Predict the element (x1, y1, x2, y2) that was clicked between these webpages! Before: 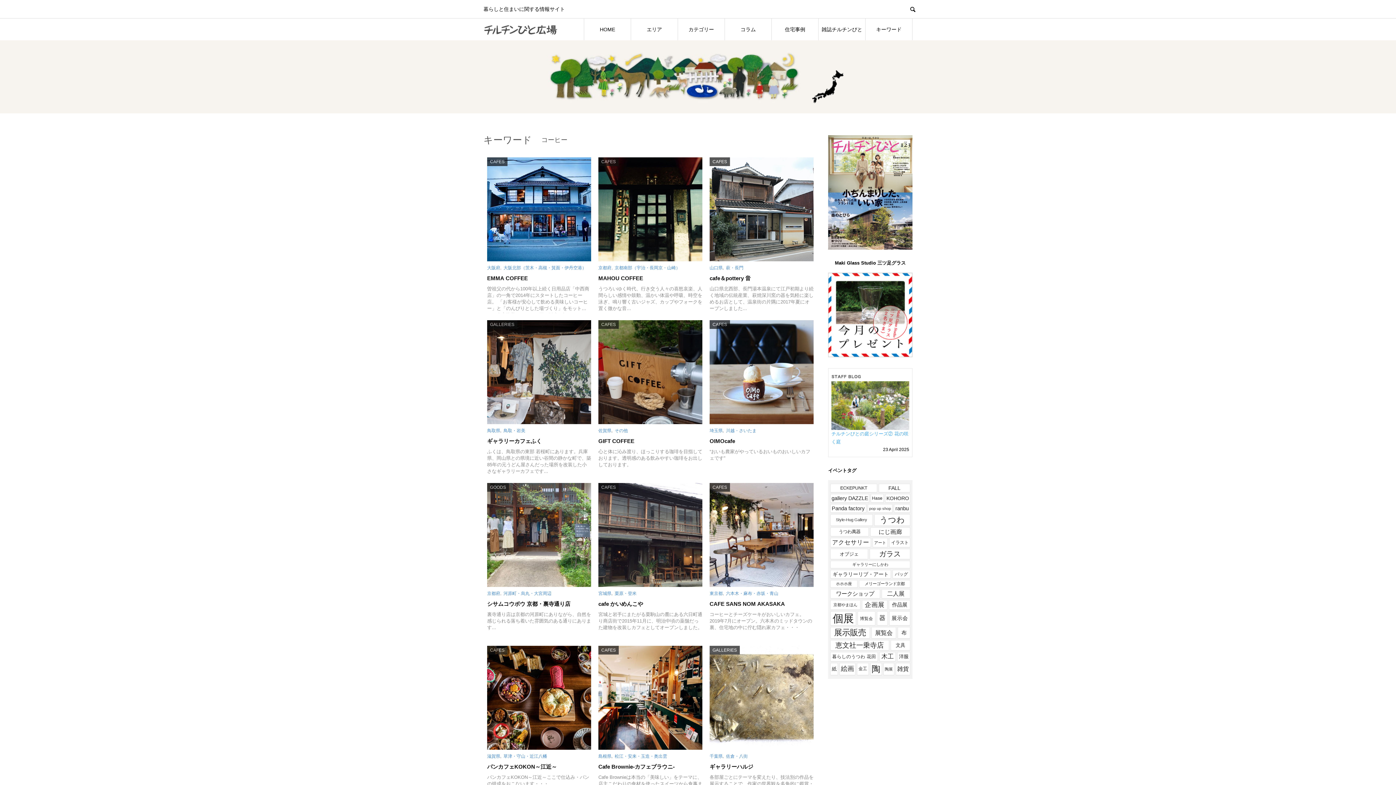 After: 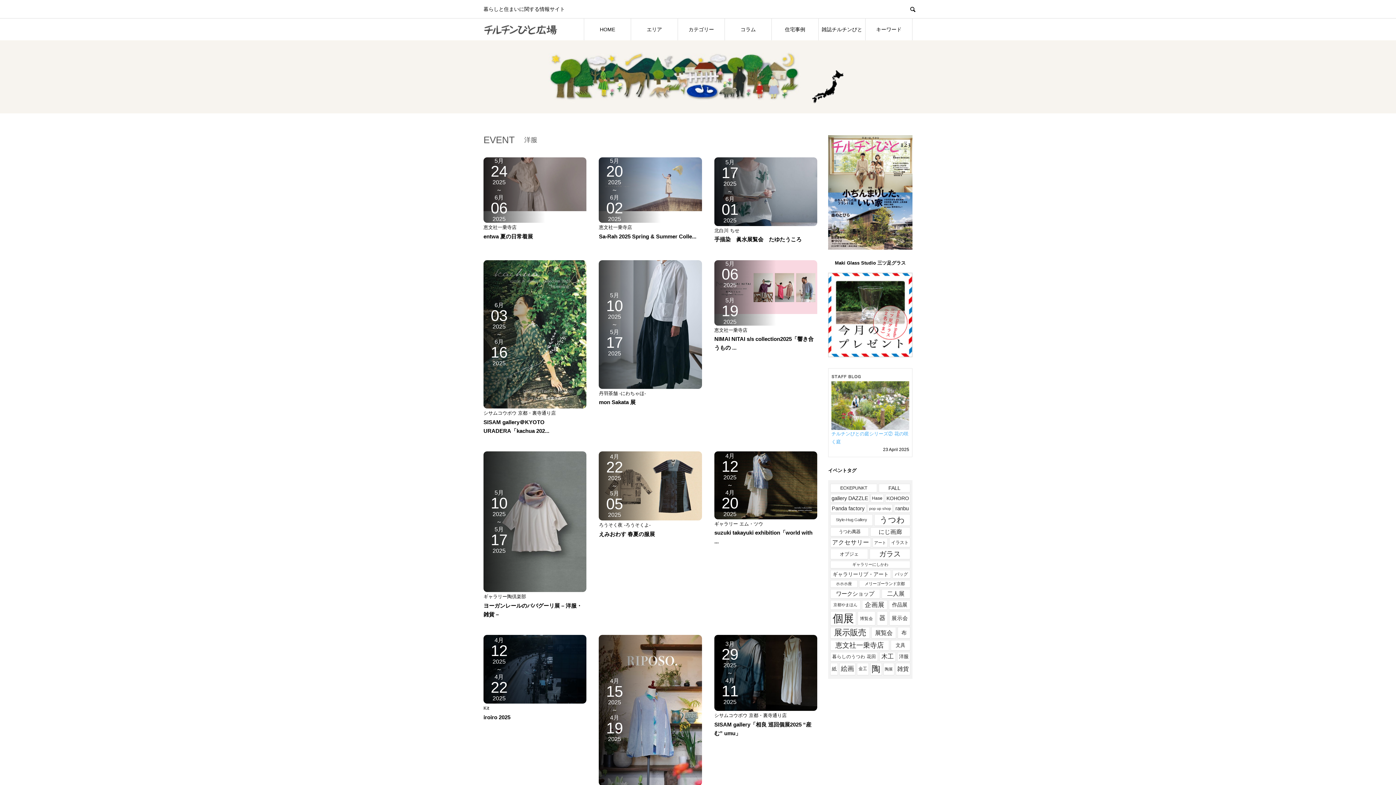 Action: bbox: (897, 652, 910, 661) label: 洋服 (88個の項目)